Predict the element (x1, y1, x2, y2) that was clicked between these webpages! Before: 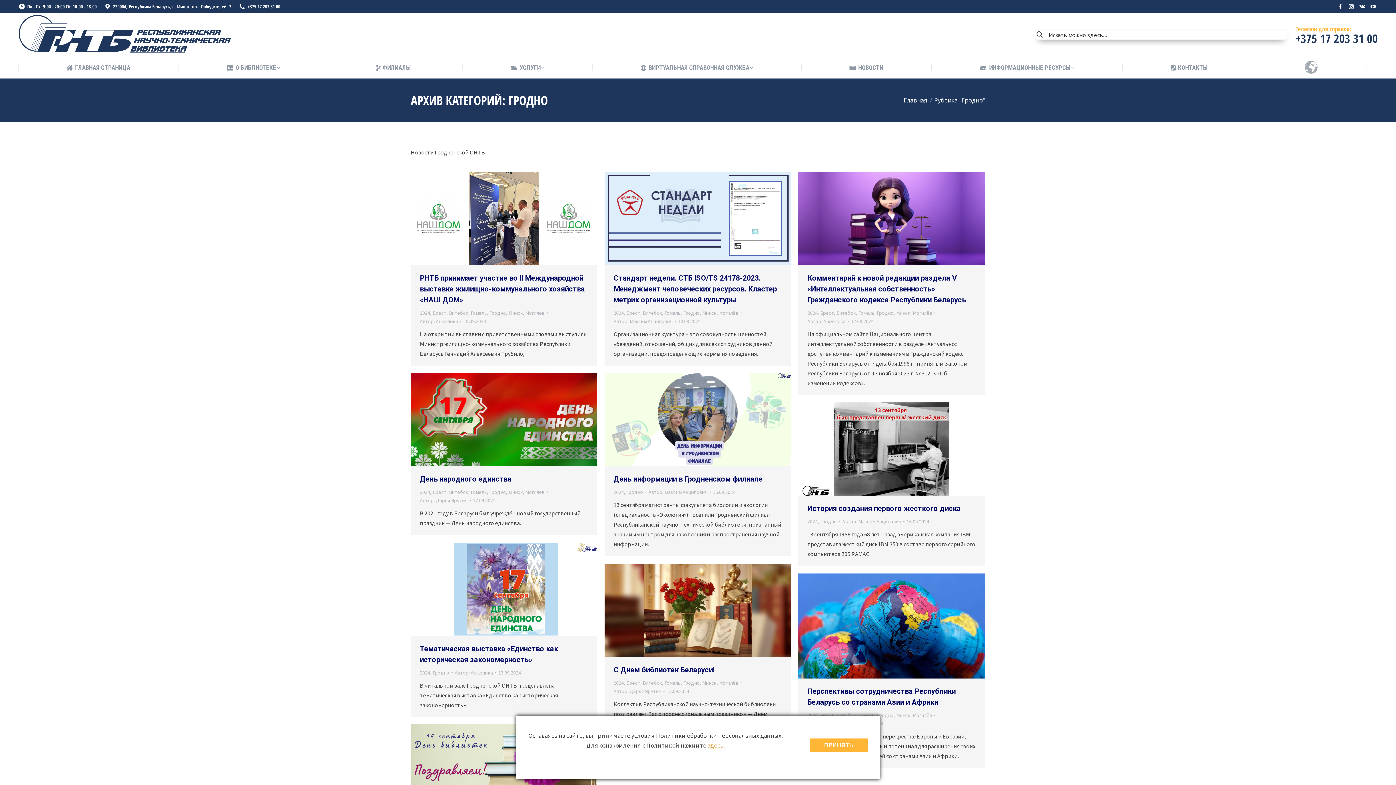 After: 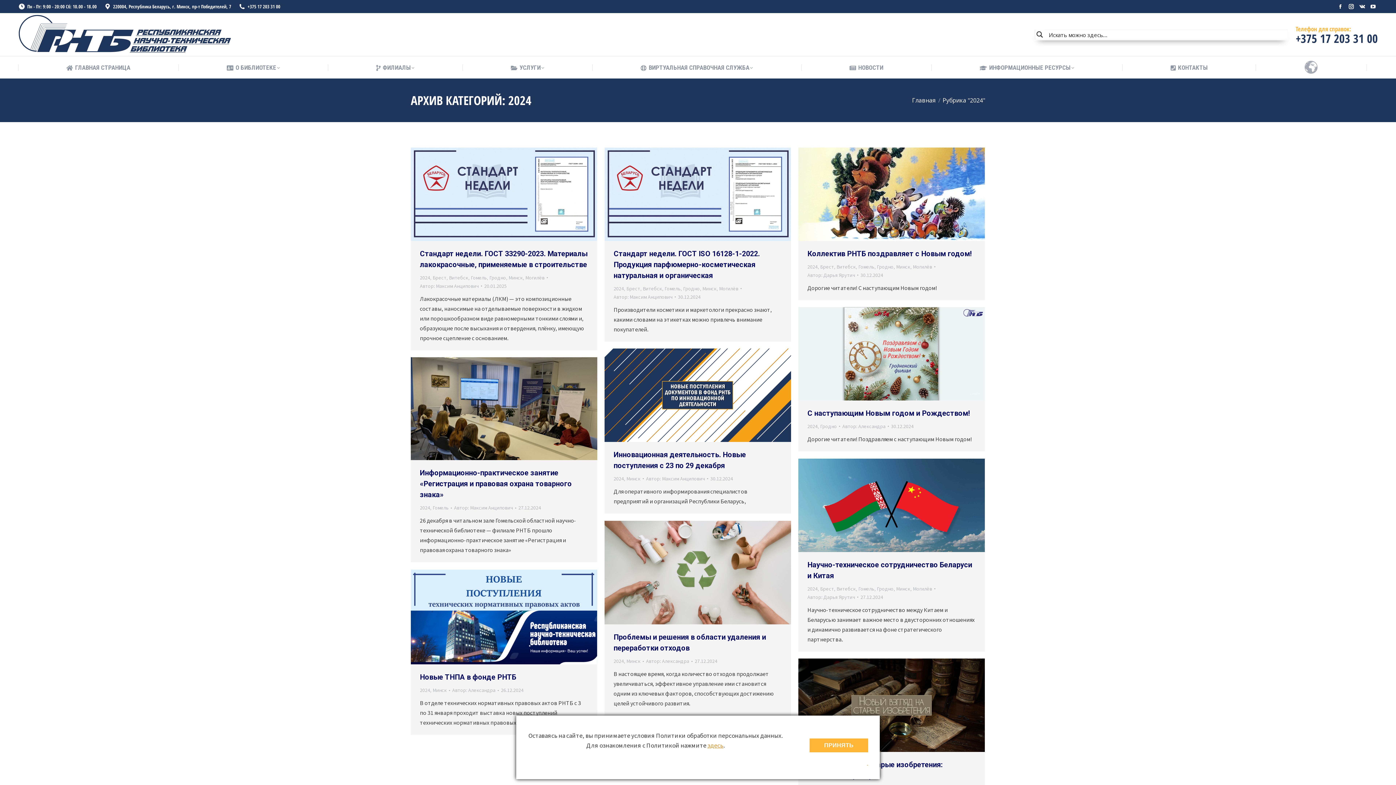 Action: label: 2024 bbox: (613, 309, 624, 316)